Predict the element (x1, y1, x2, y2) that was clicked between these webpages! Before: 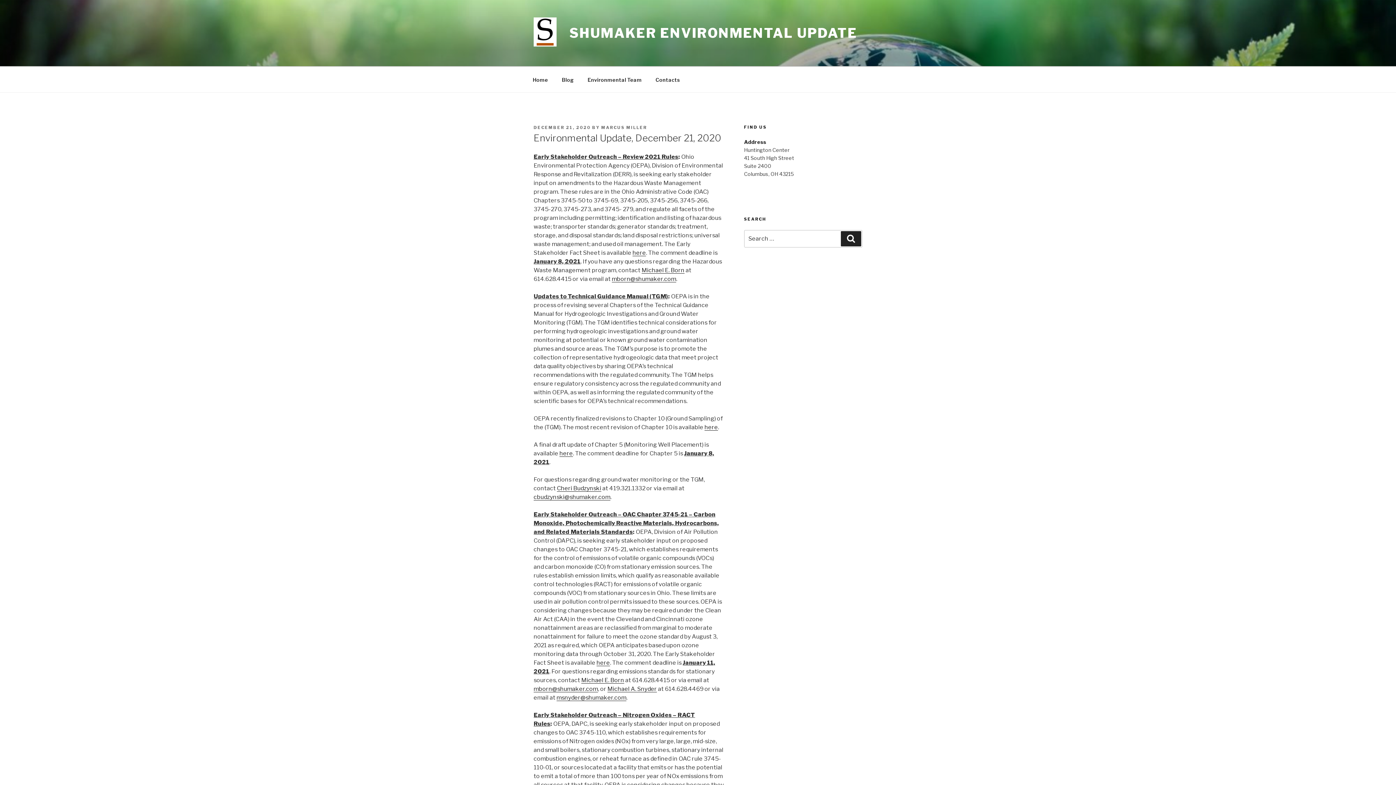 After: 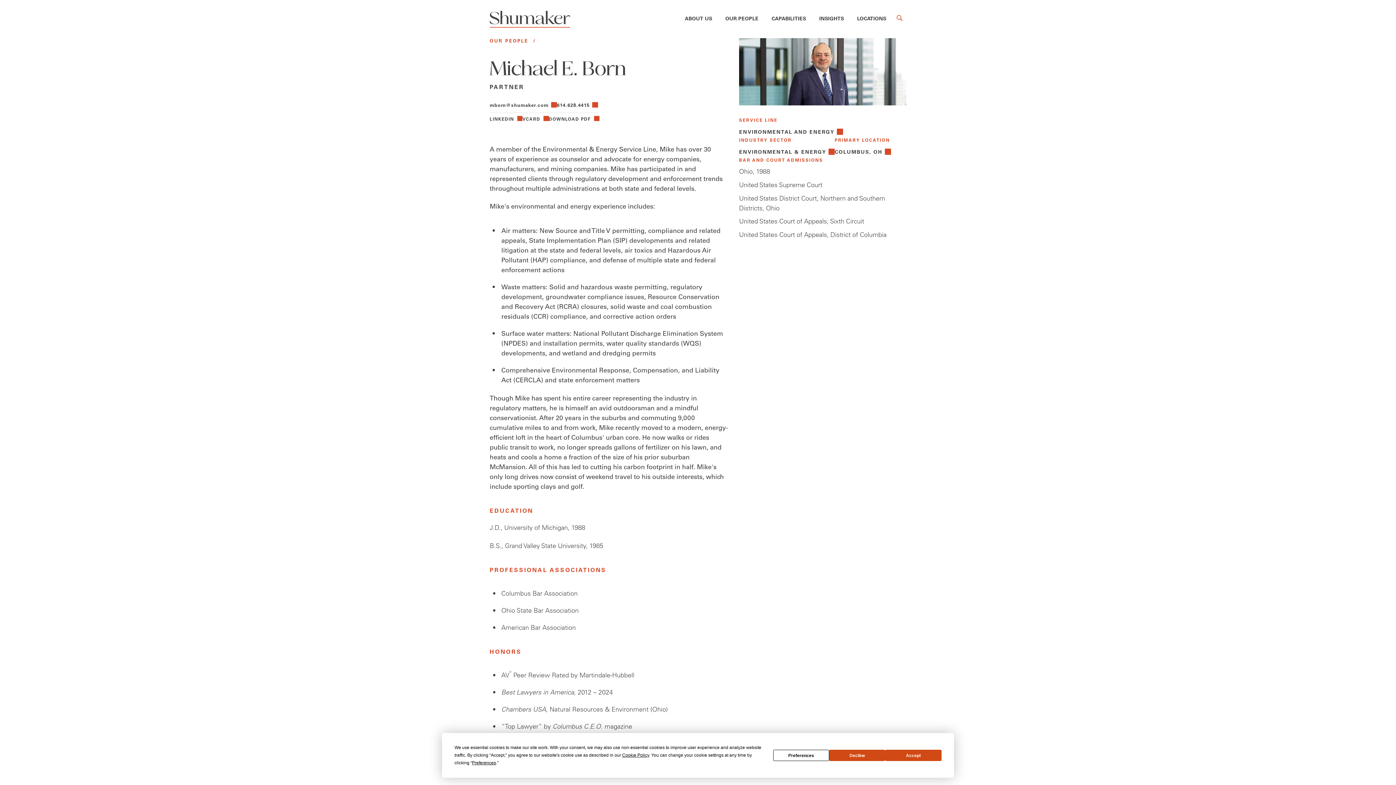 Action: bbox: (641, 267, 684, 273) label: Michael E. Born